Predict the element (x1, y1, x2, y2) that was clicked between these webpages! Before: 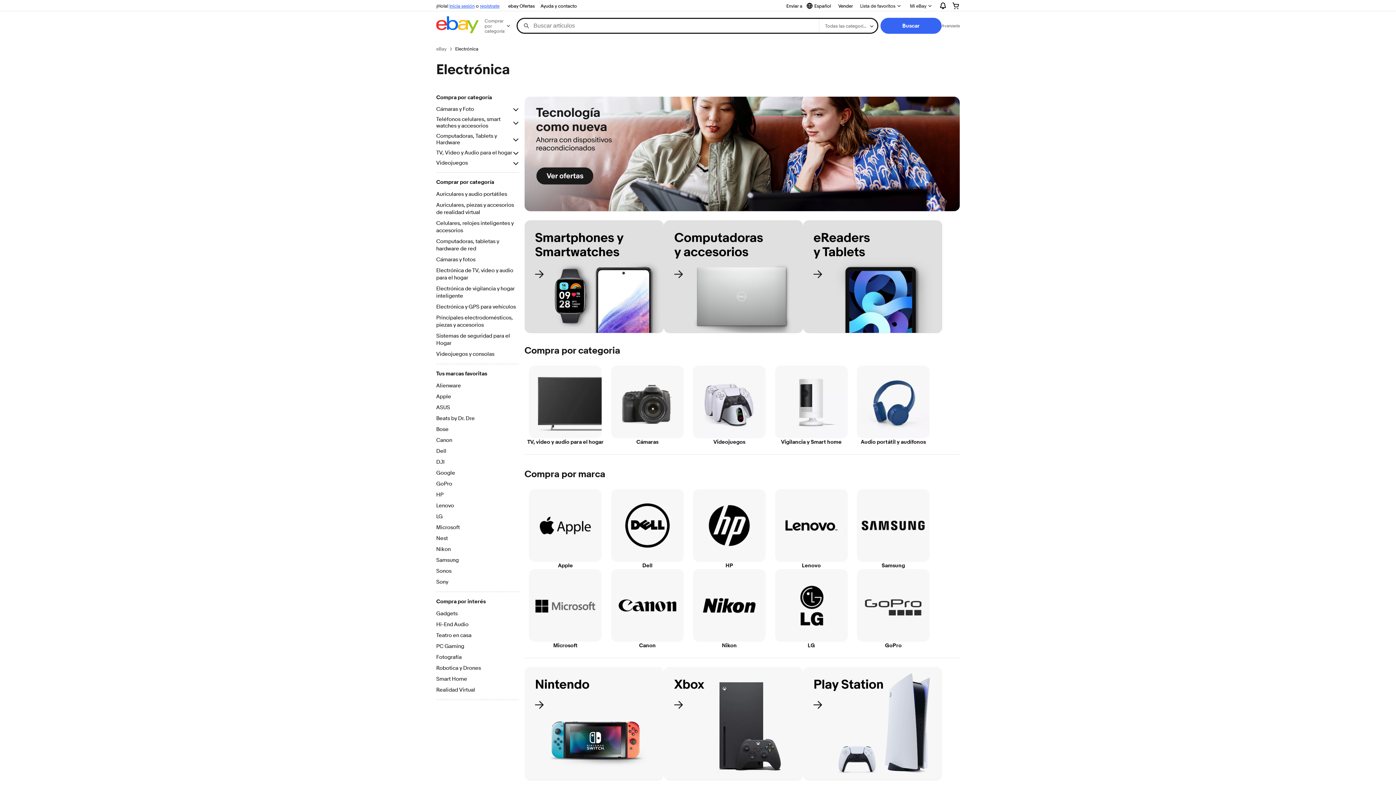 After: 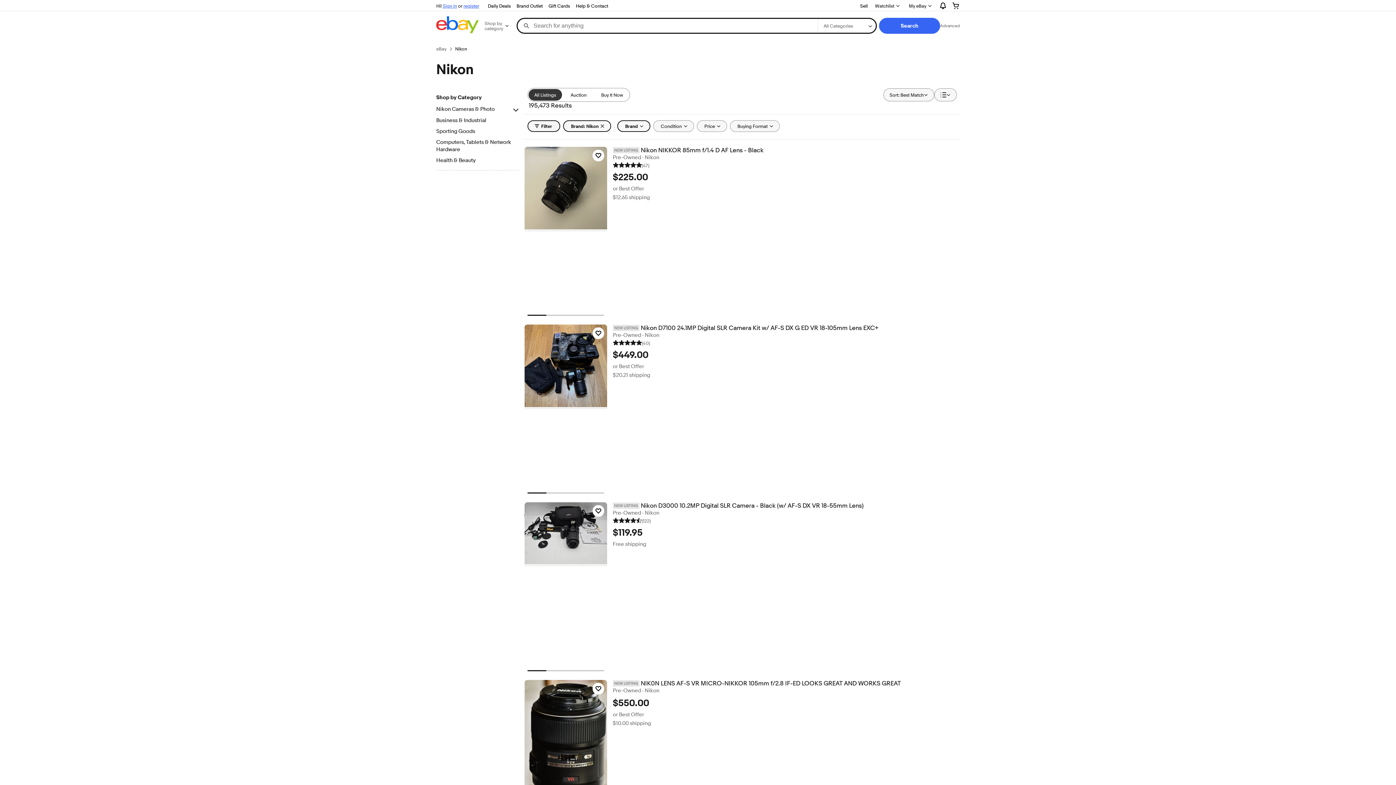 Action: label: Nikon bbox: (436, 546, 518, 554)